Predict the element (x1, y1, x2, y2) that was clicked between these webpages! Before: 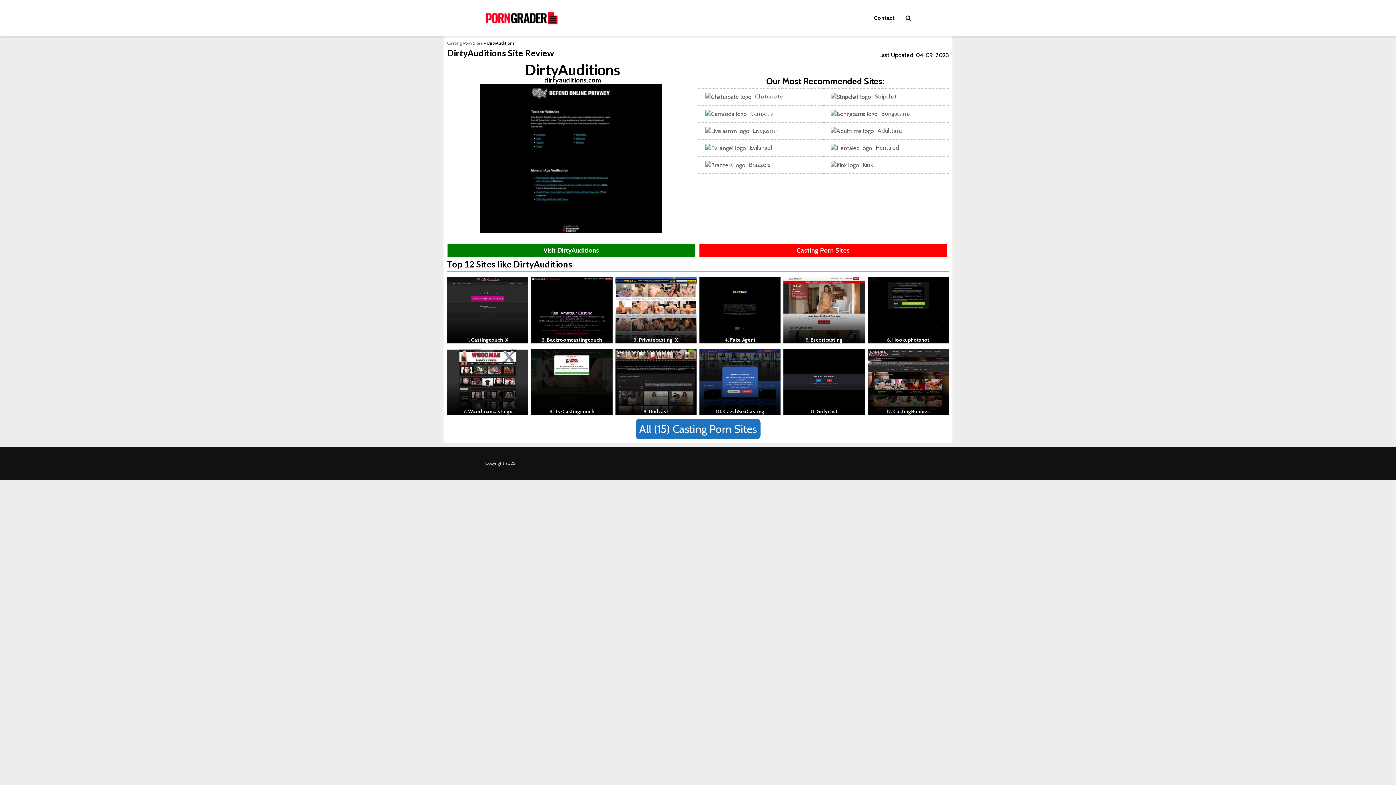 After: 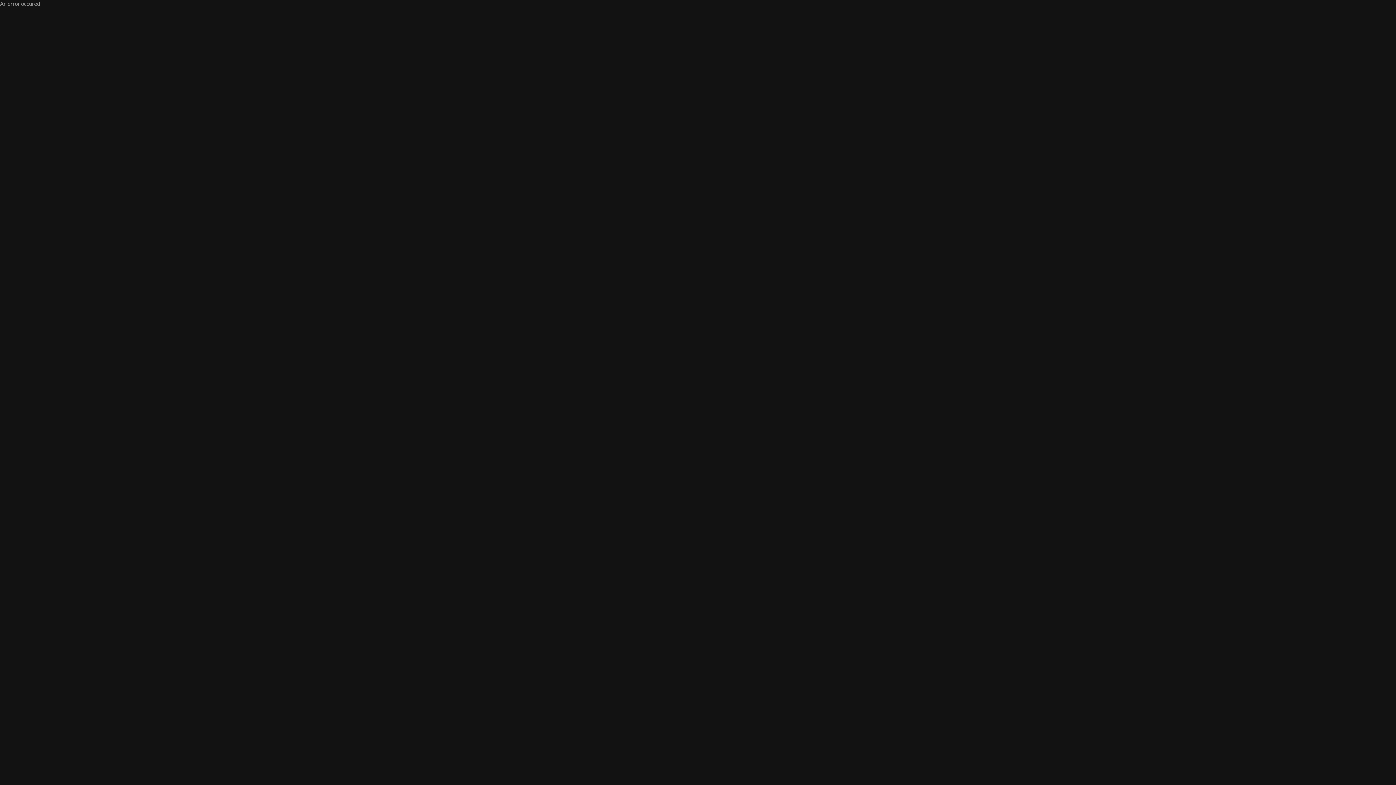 Action: bbox: (698, 140, 822, 156) label: Evilangel